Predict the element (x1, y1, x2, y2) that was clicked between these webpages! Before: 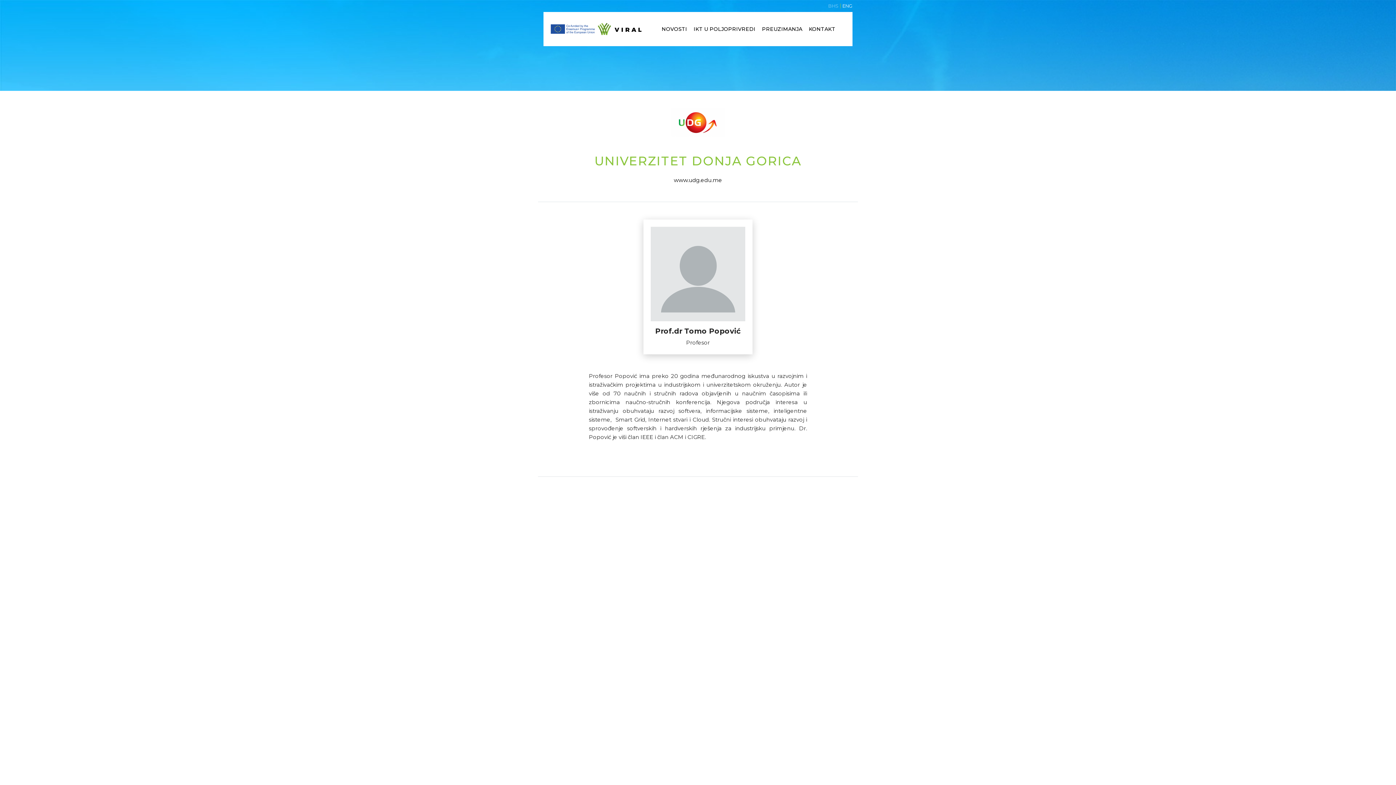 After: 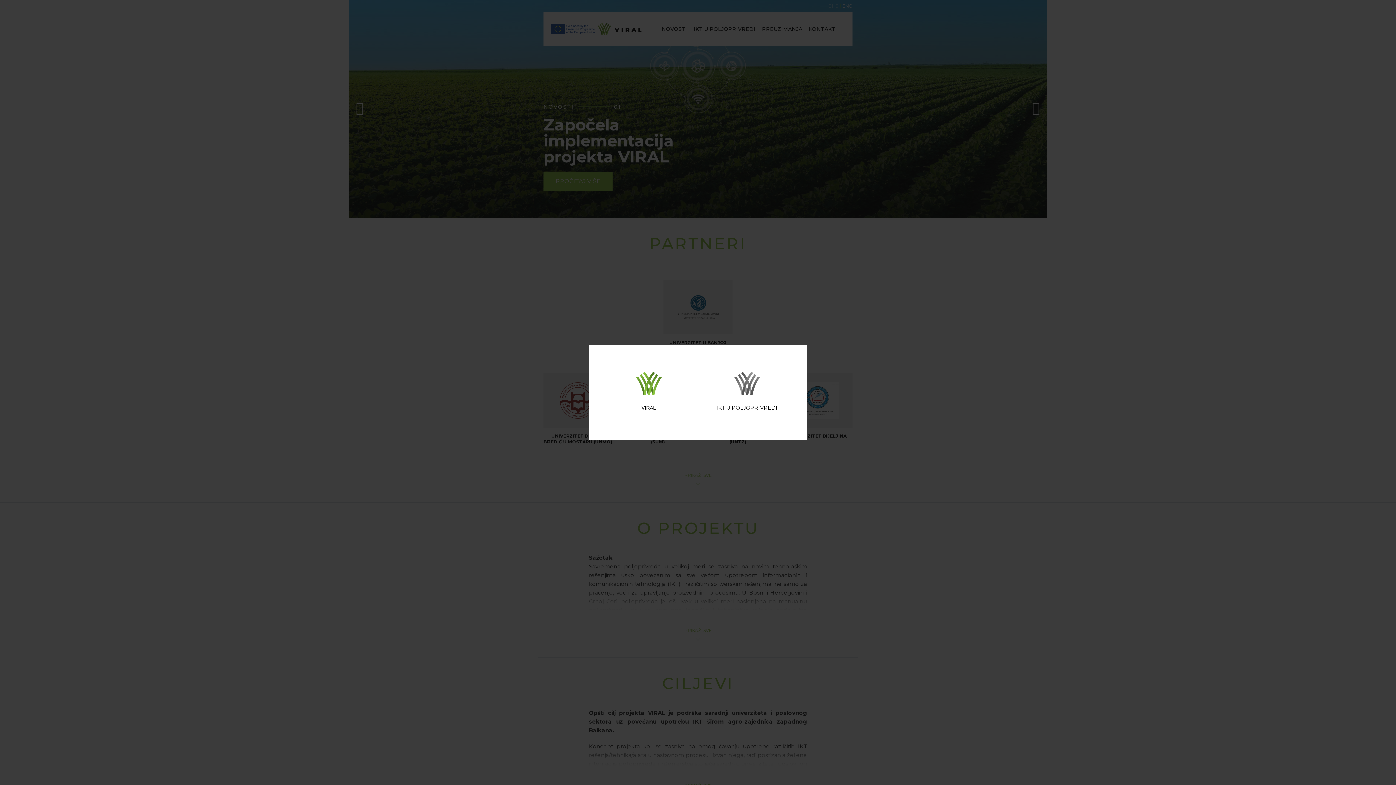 Action: bbox: (597, 22, 641, 35)